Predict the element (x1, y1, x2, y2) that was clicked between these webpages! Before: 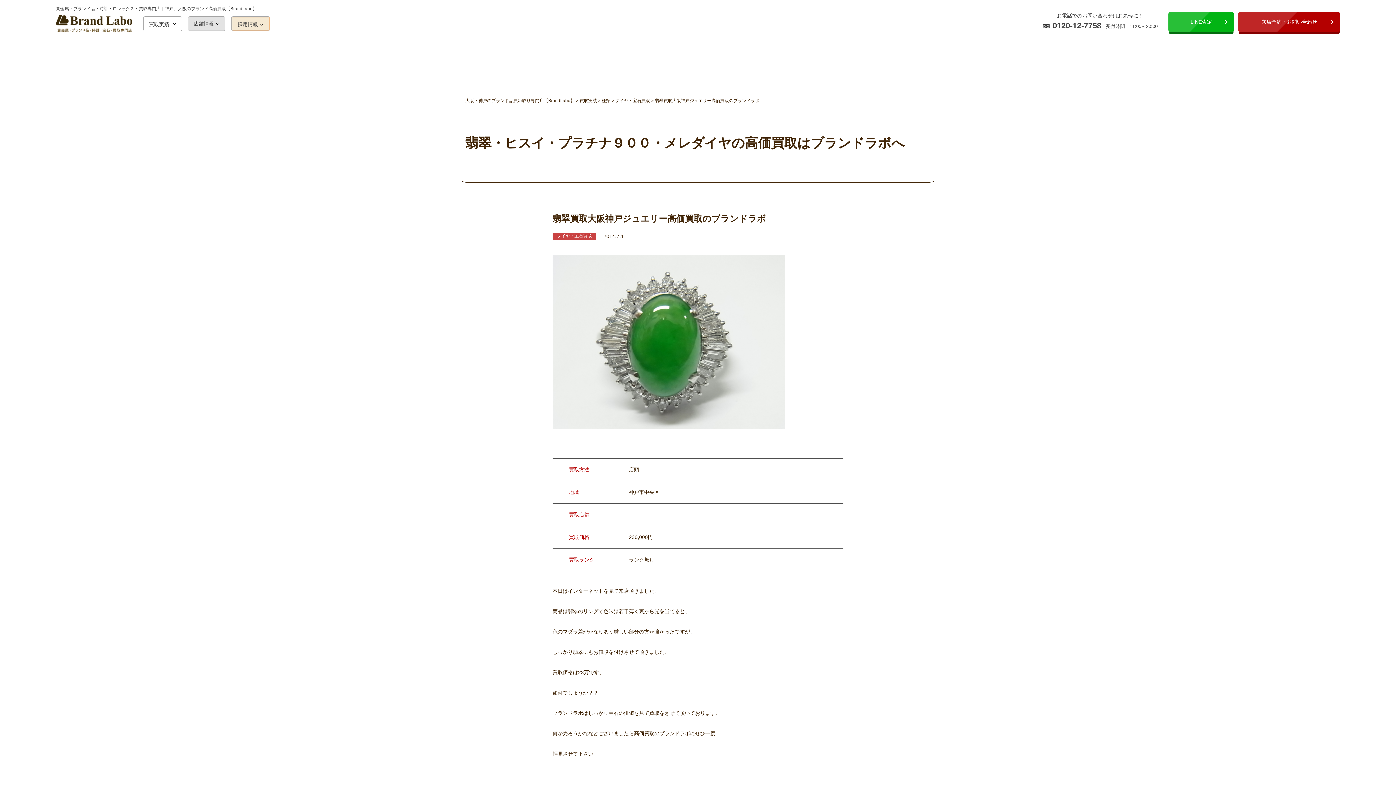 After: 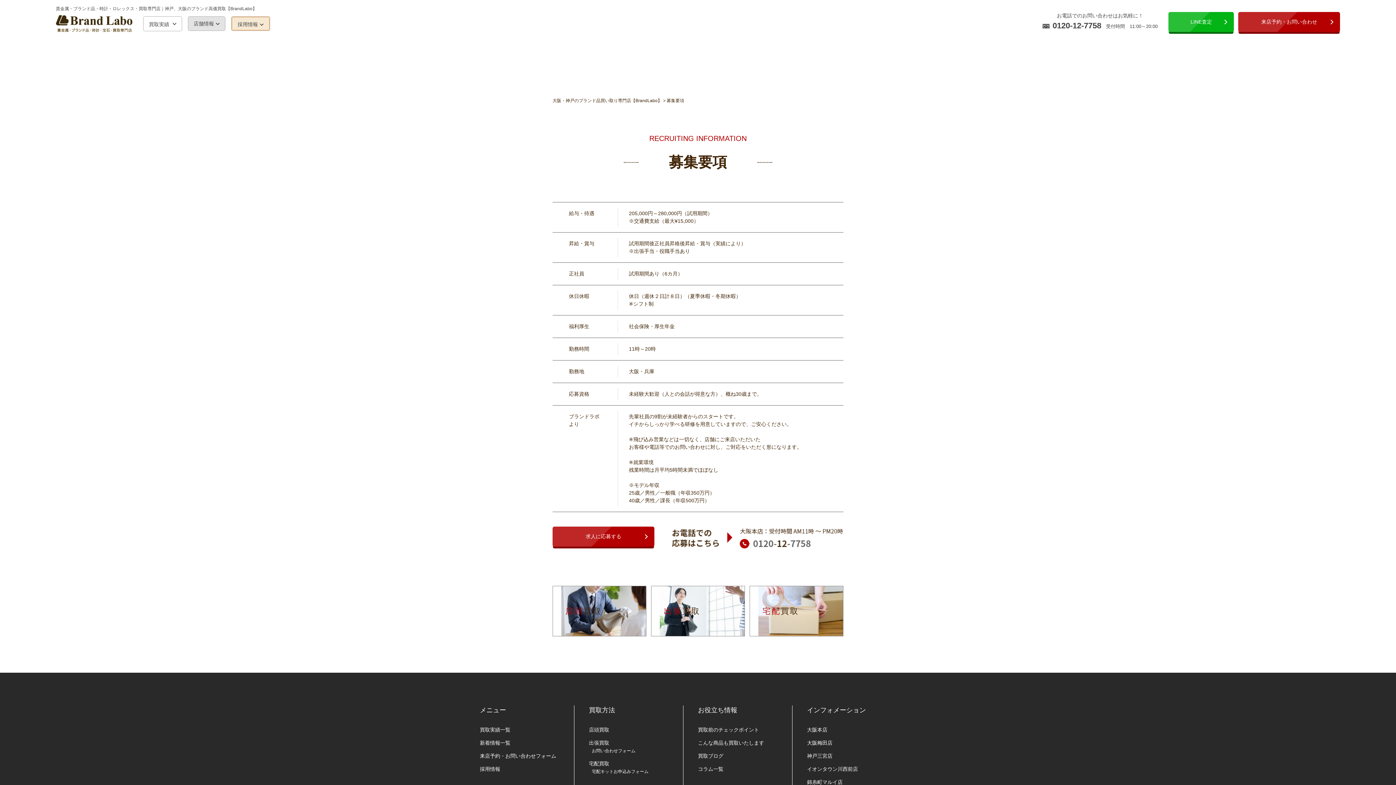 Action: label: 採用
情報 bbox: (231, 16, 269, 30)